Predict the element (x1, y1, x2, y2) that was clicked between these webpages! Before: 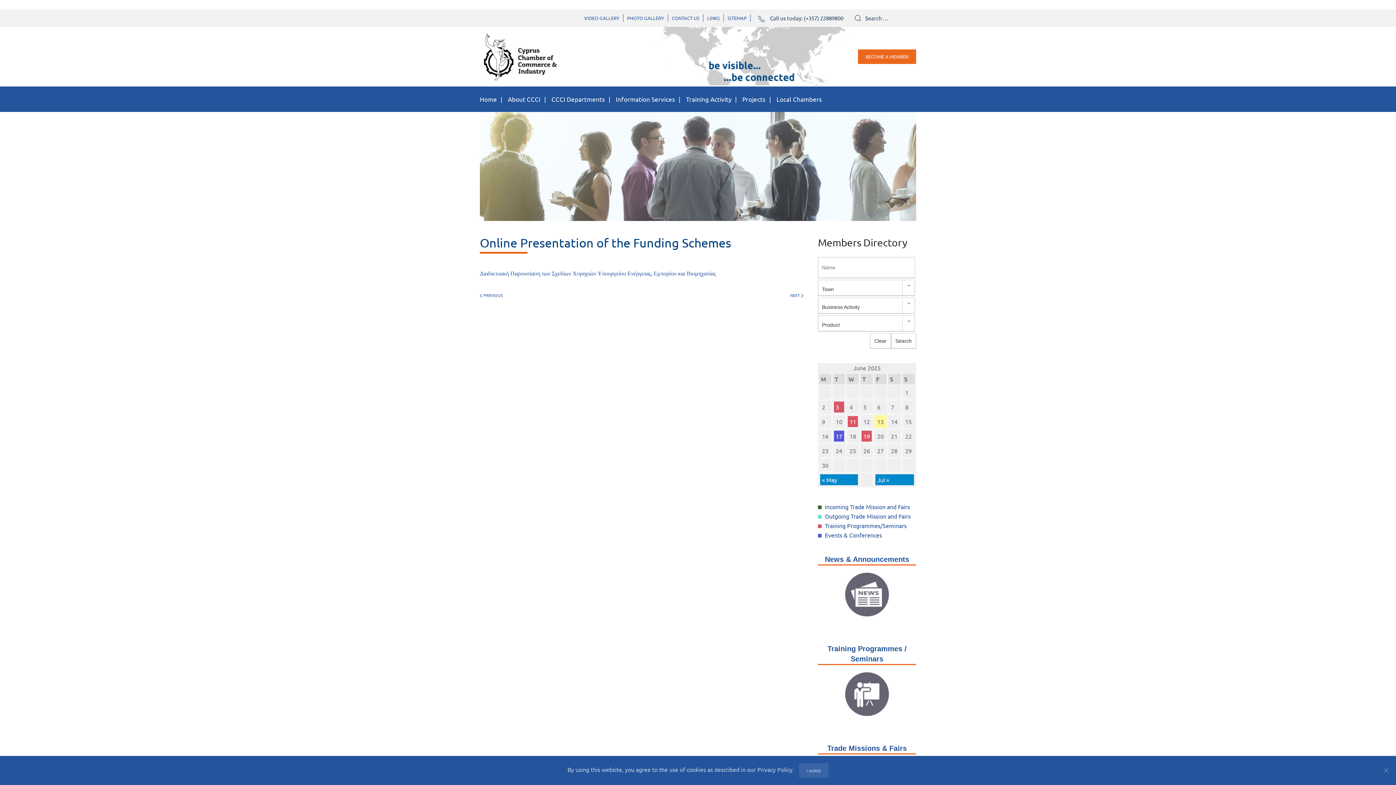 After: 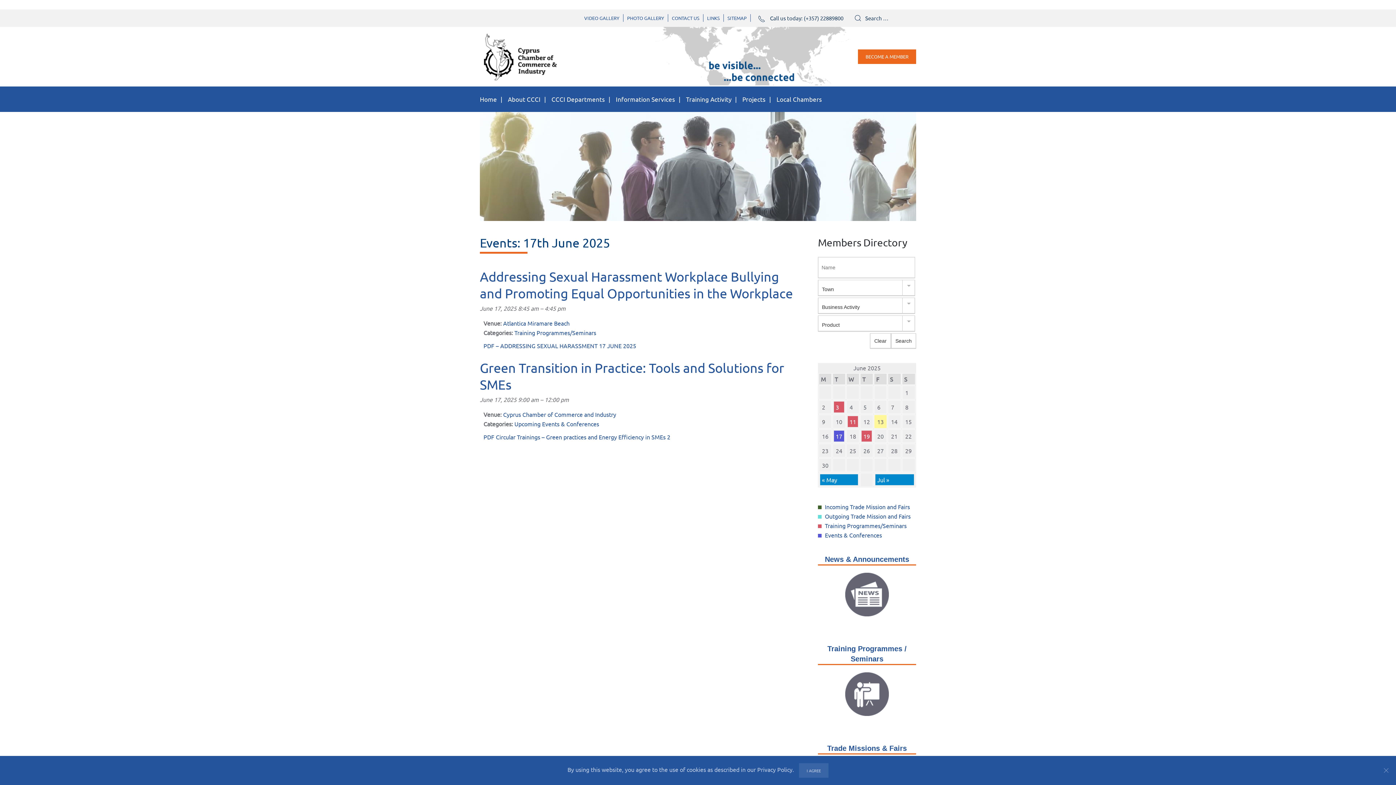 Action: bbox: (834, 430, 844, 441) label: 17